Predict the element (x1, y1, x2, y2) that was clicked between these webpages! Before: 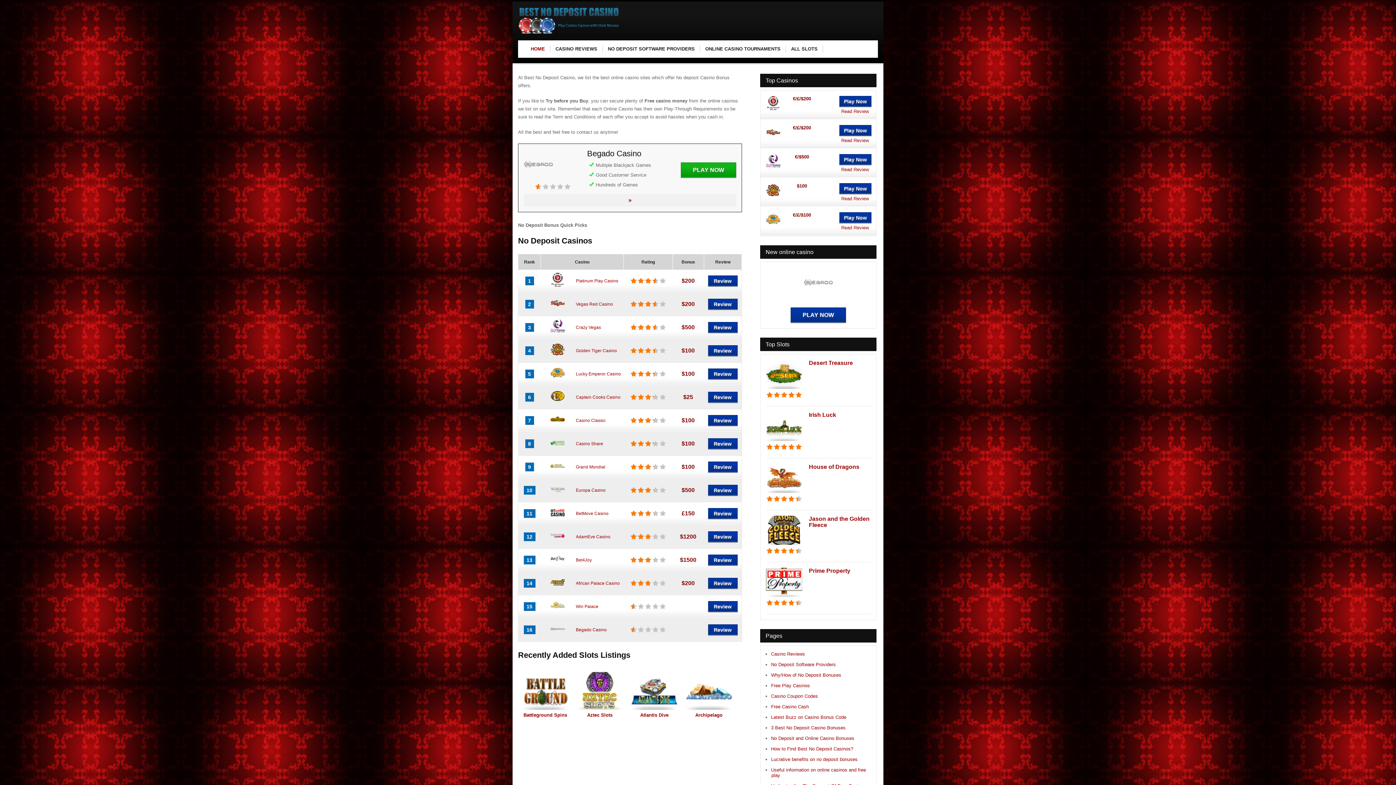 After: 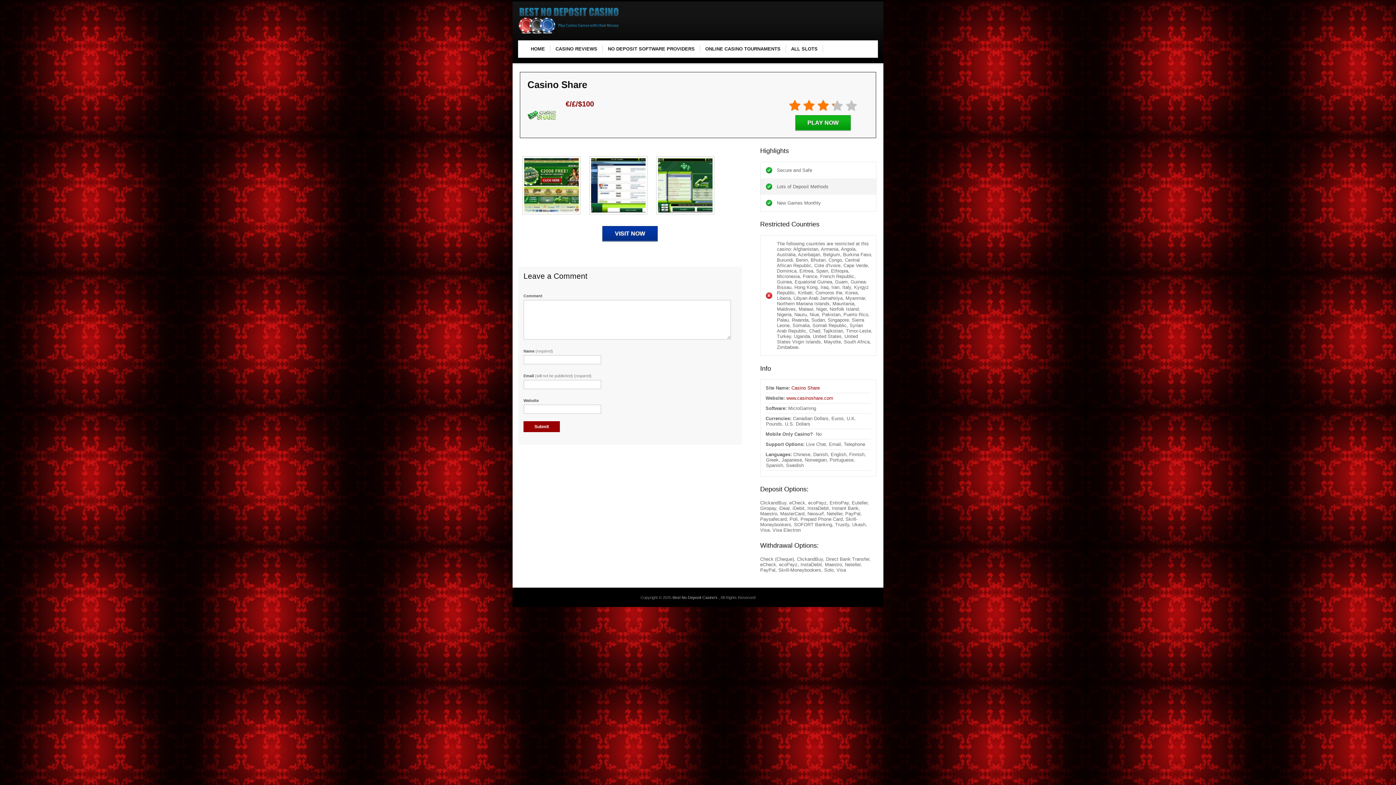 Action: bbox: (550, 446, 564, 451)